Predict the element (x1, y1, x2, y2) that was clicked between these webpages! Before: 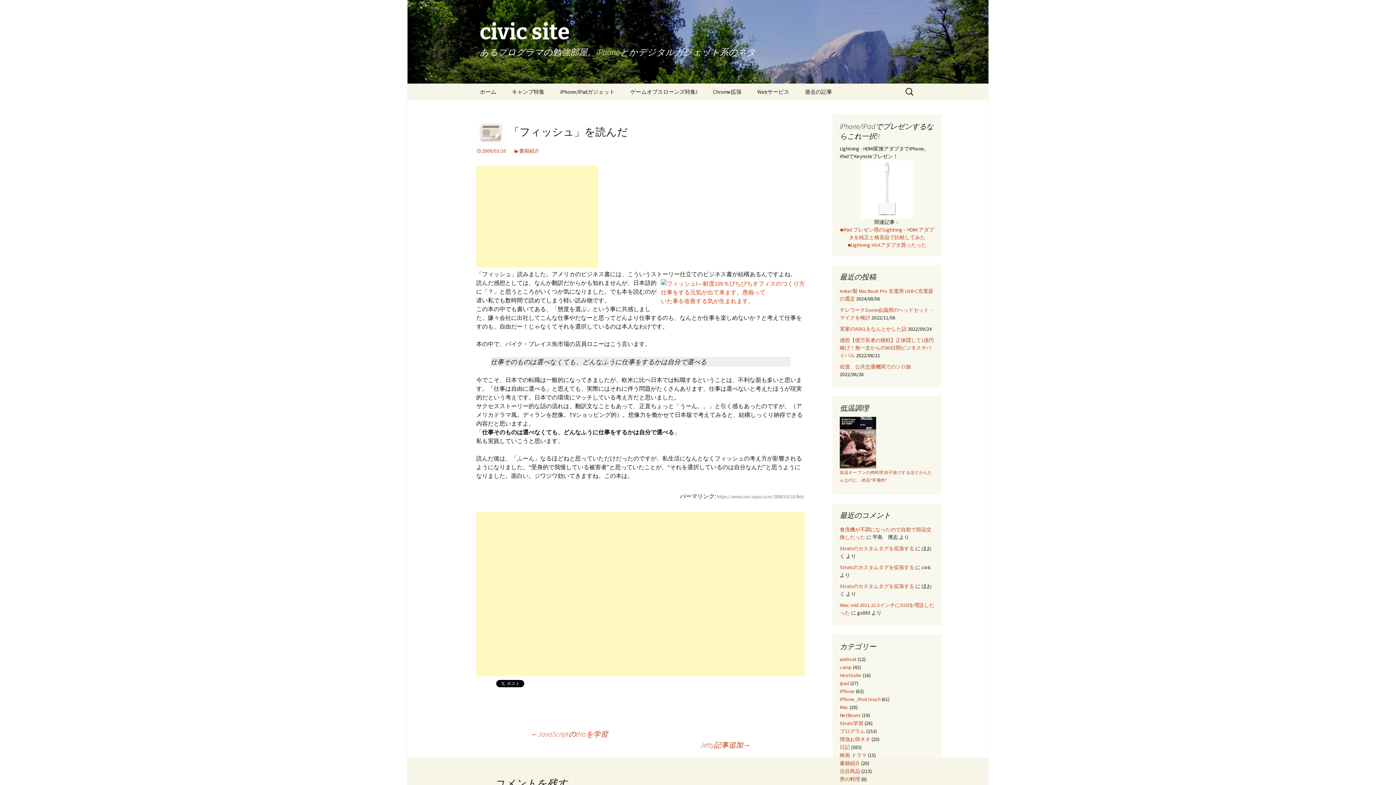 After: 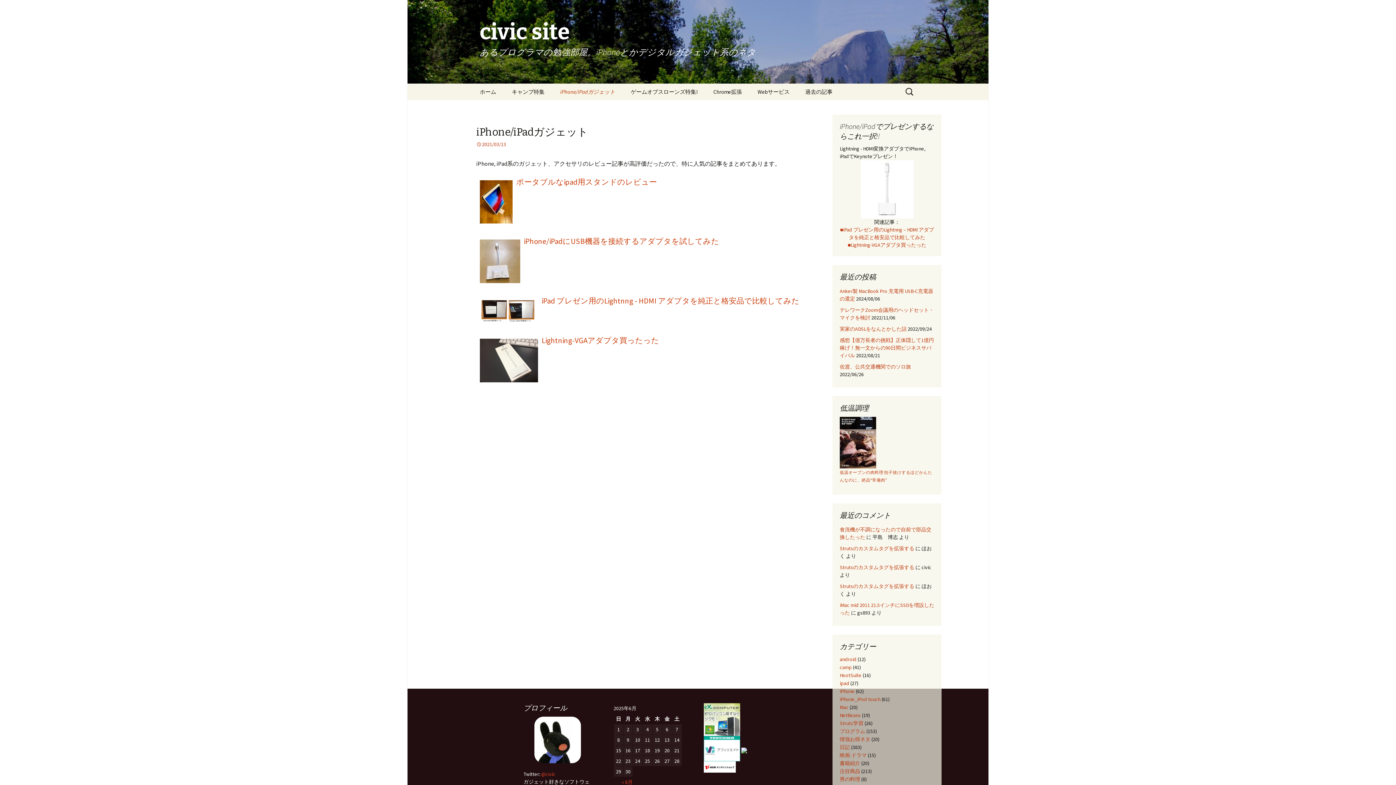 Action: bbox: (553, 83, 622, 100) label: iPhone/iPadガジェット